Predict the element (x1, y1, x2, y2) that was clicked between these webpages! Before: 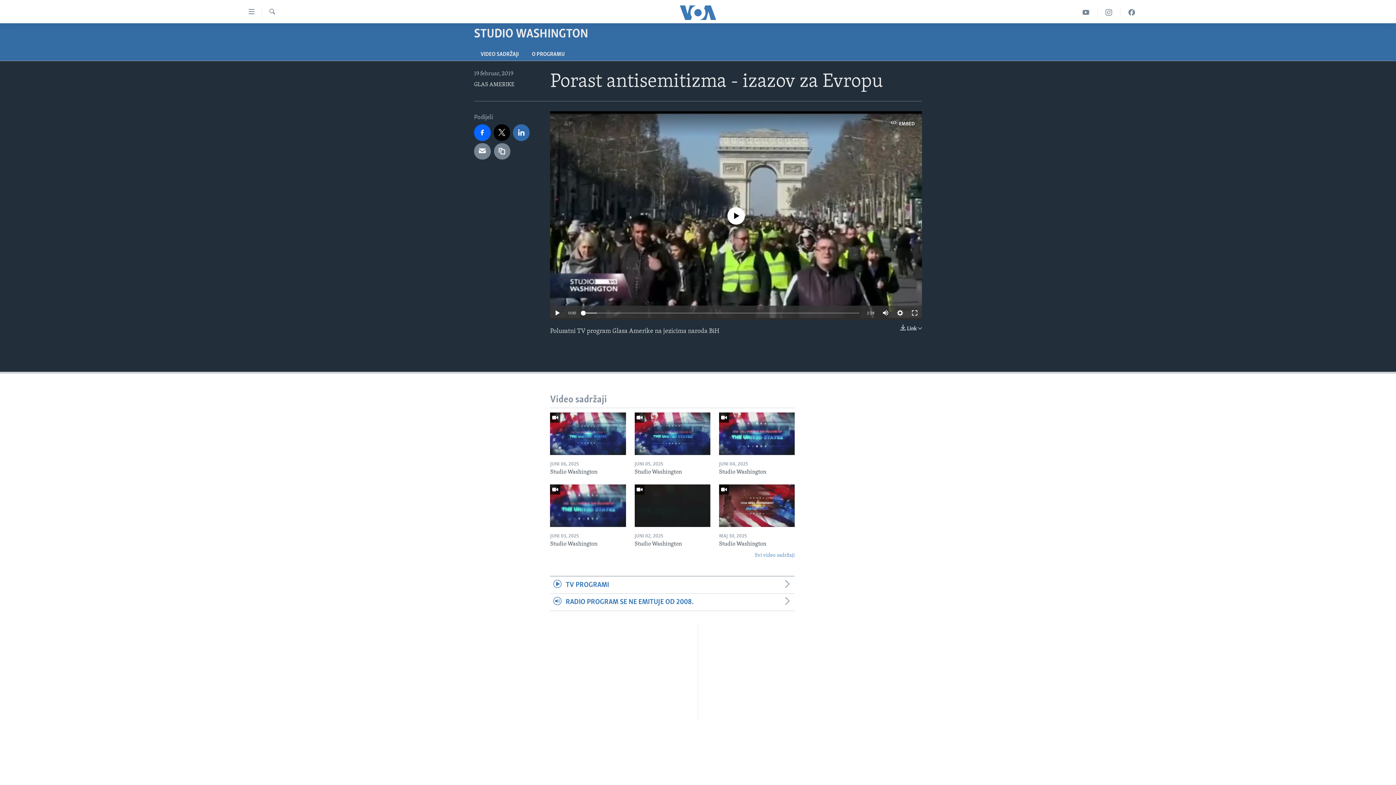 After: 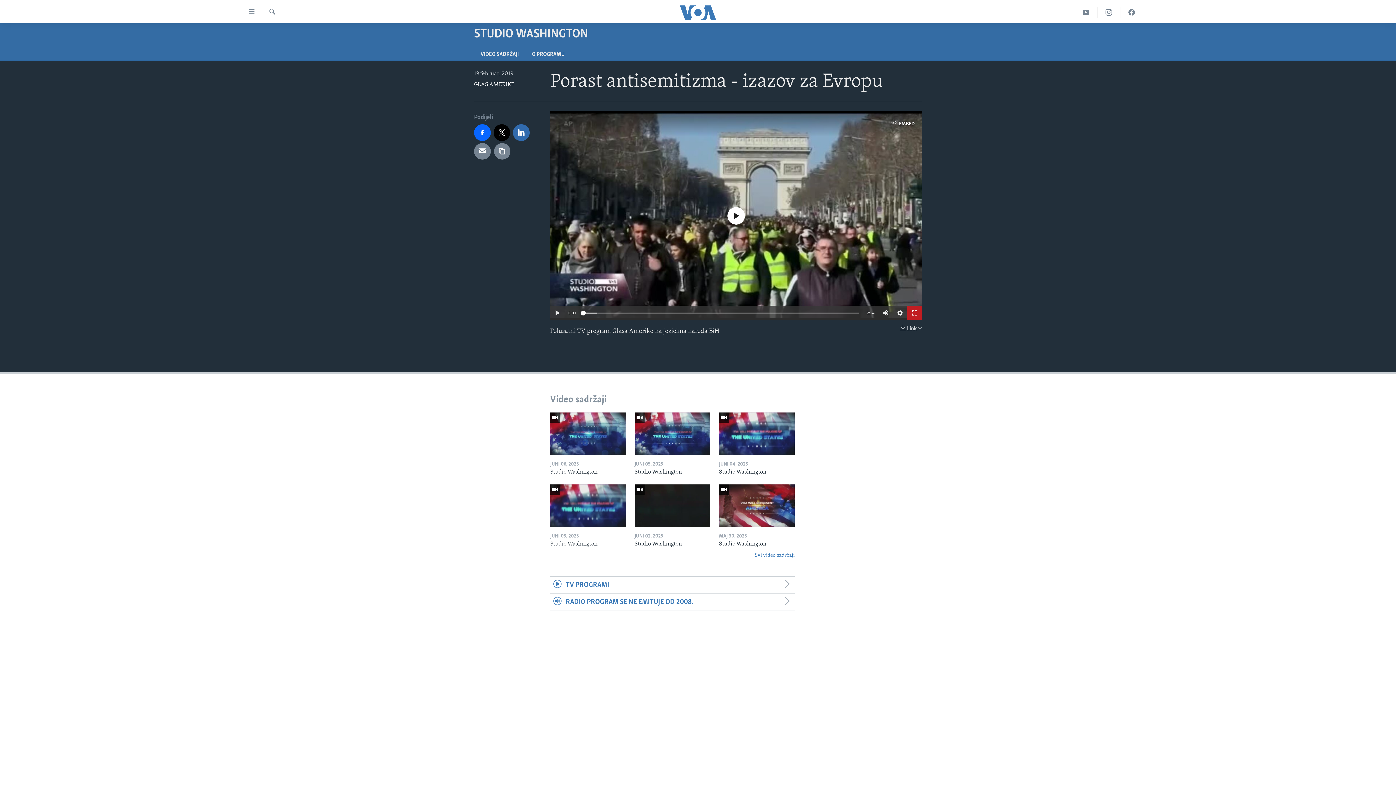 Action: bbox: (907, 305, 922, 320)